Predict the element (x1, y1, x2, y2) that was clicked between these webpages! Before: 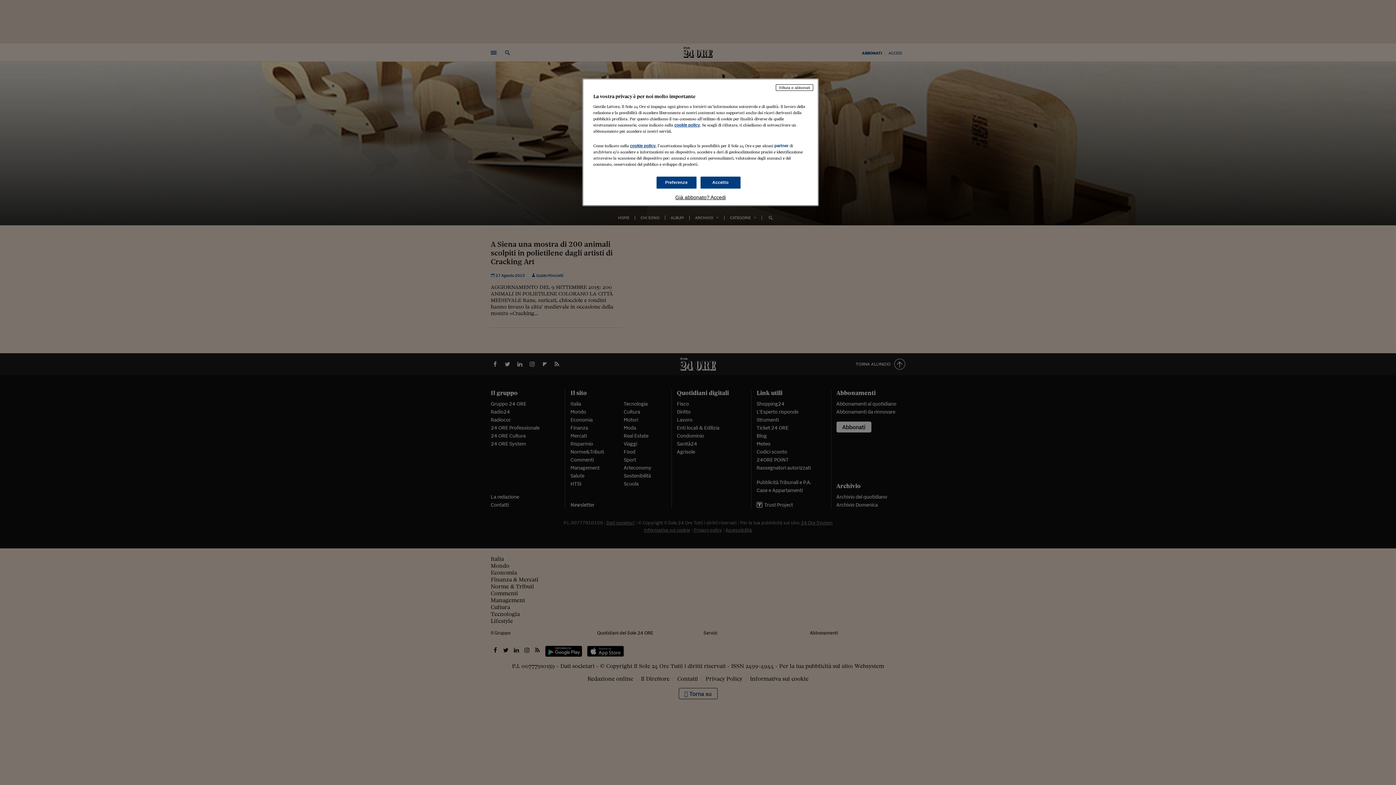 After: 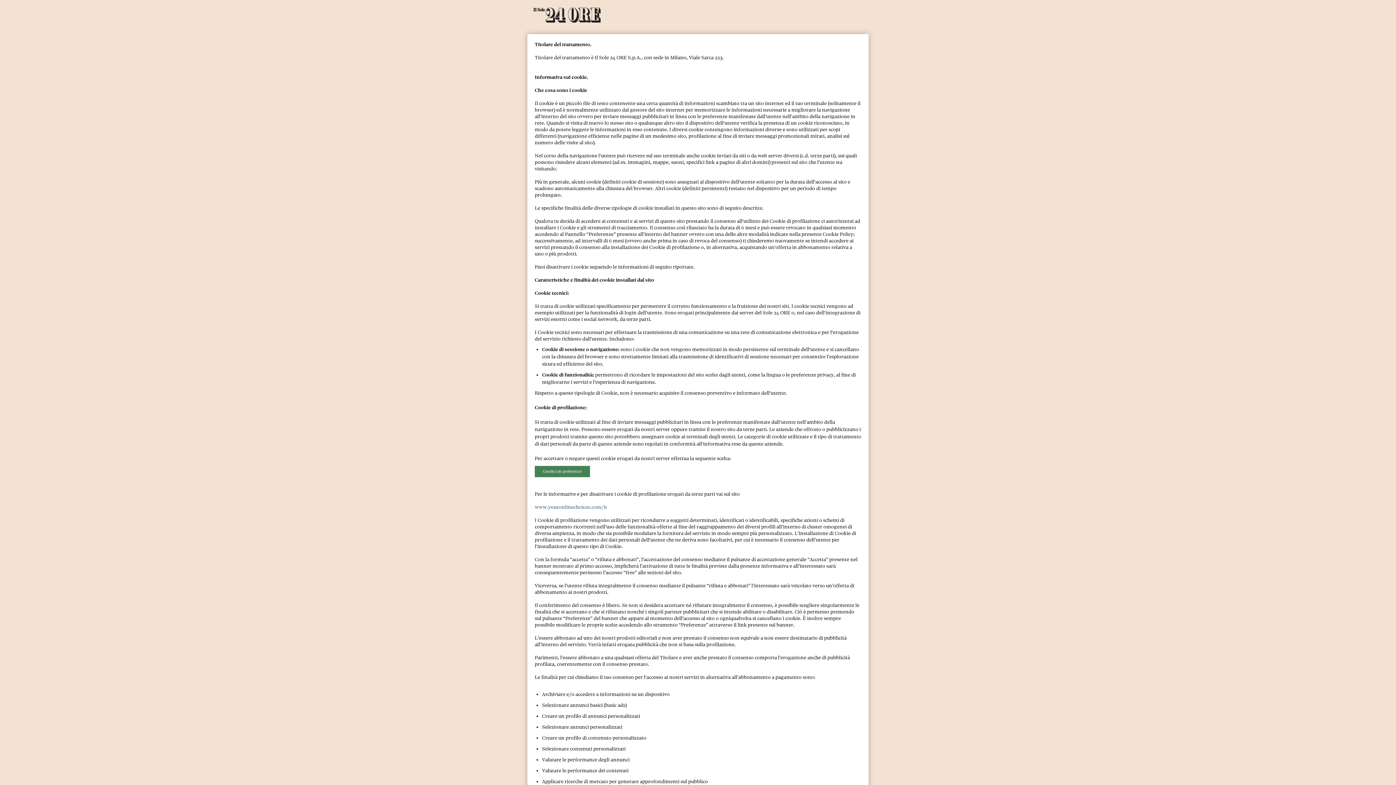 Action: label: cookie policy bbox: (674, 122, 700, 127)